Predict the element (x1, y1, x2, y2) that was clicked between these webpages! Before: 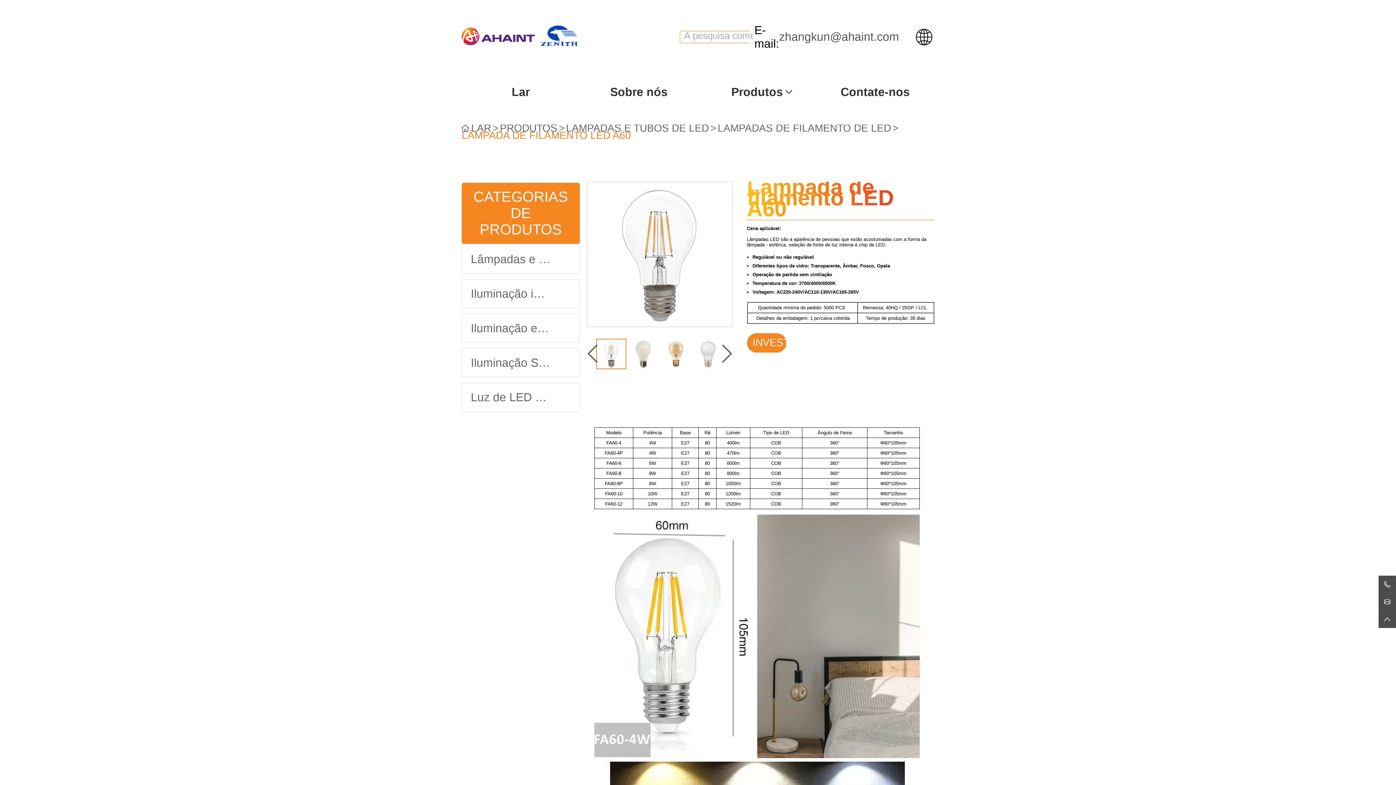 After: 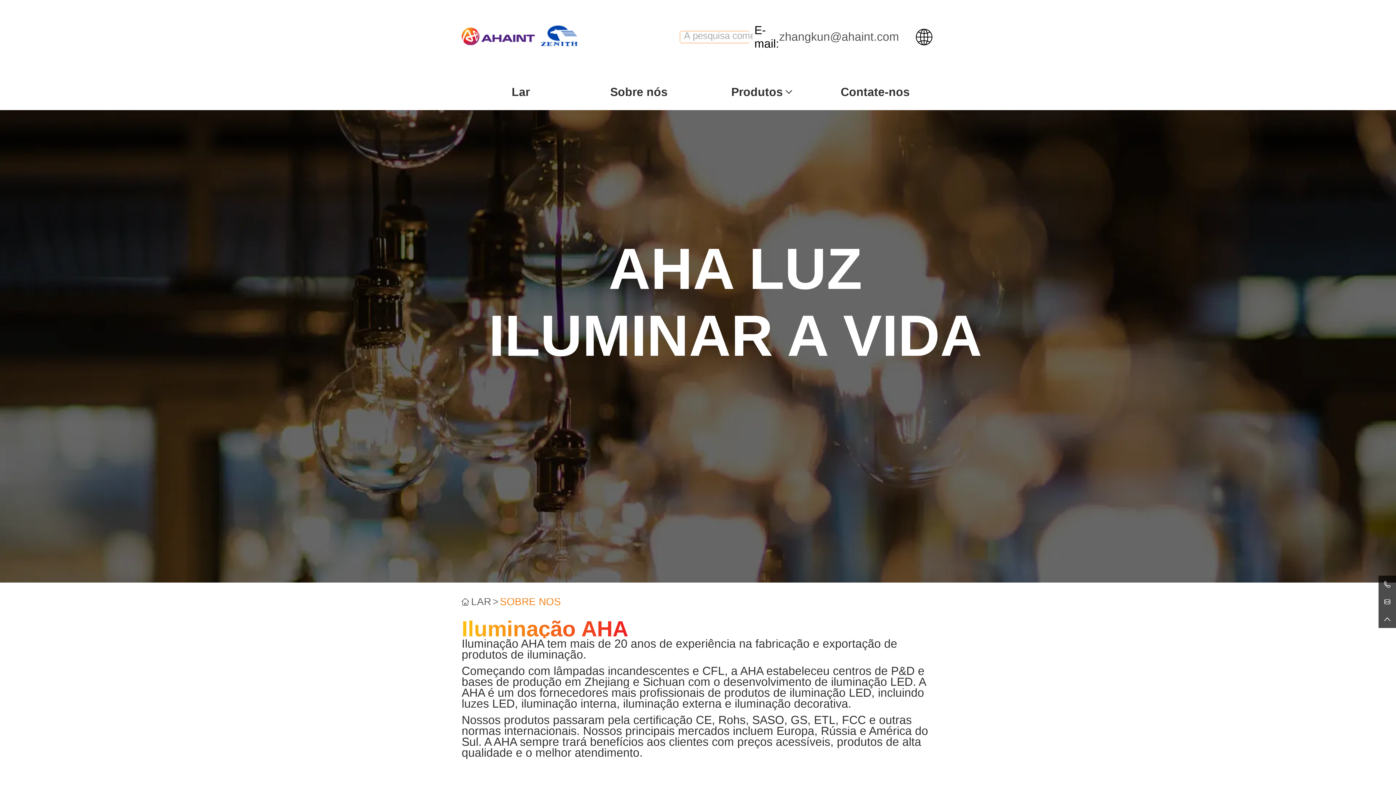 Action: bbox: (610, 85, 667, 98) label: Sobre nós